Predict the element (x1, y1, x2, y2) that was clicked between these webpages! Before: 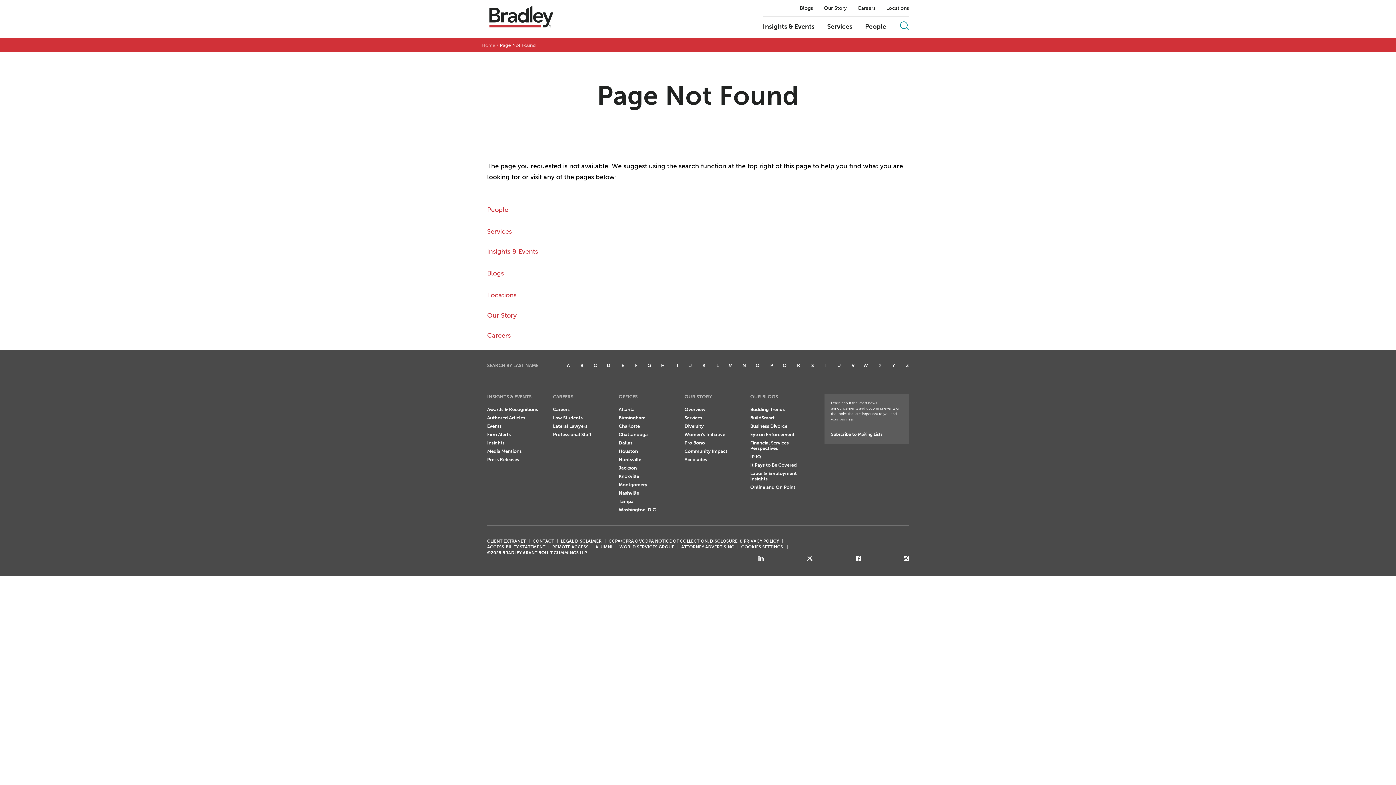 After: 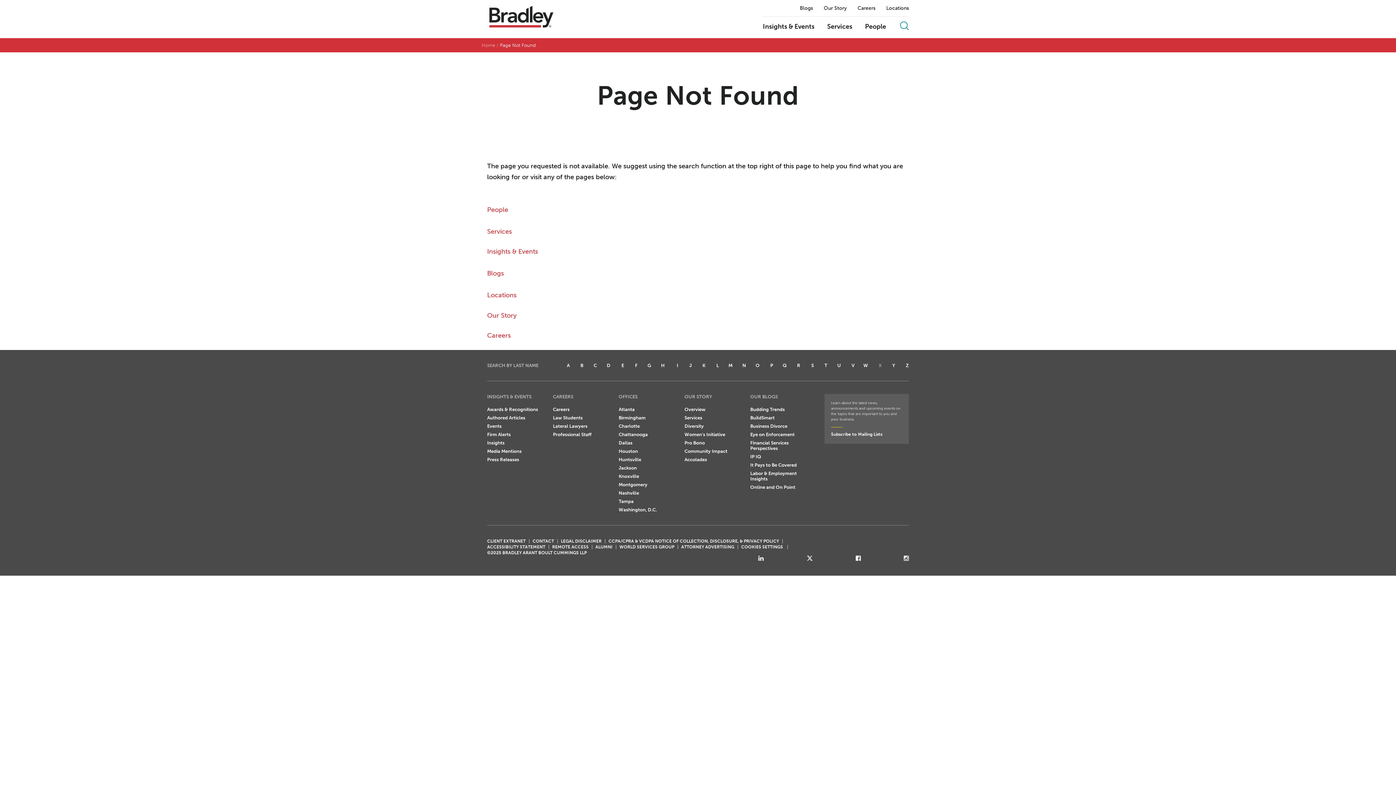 Action: bbox: (904, 555, 909, 561)